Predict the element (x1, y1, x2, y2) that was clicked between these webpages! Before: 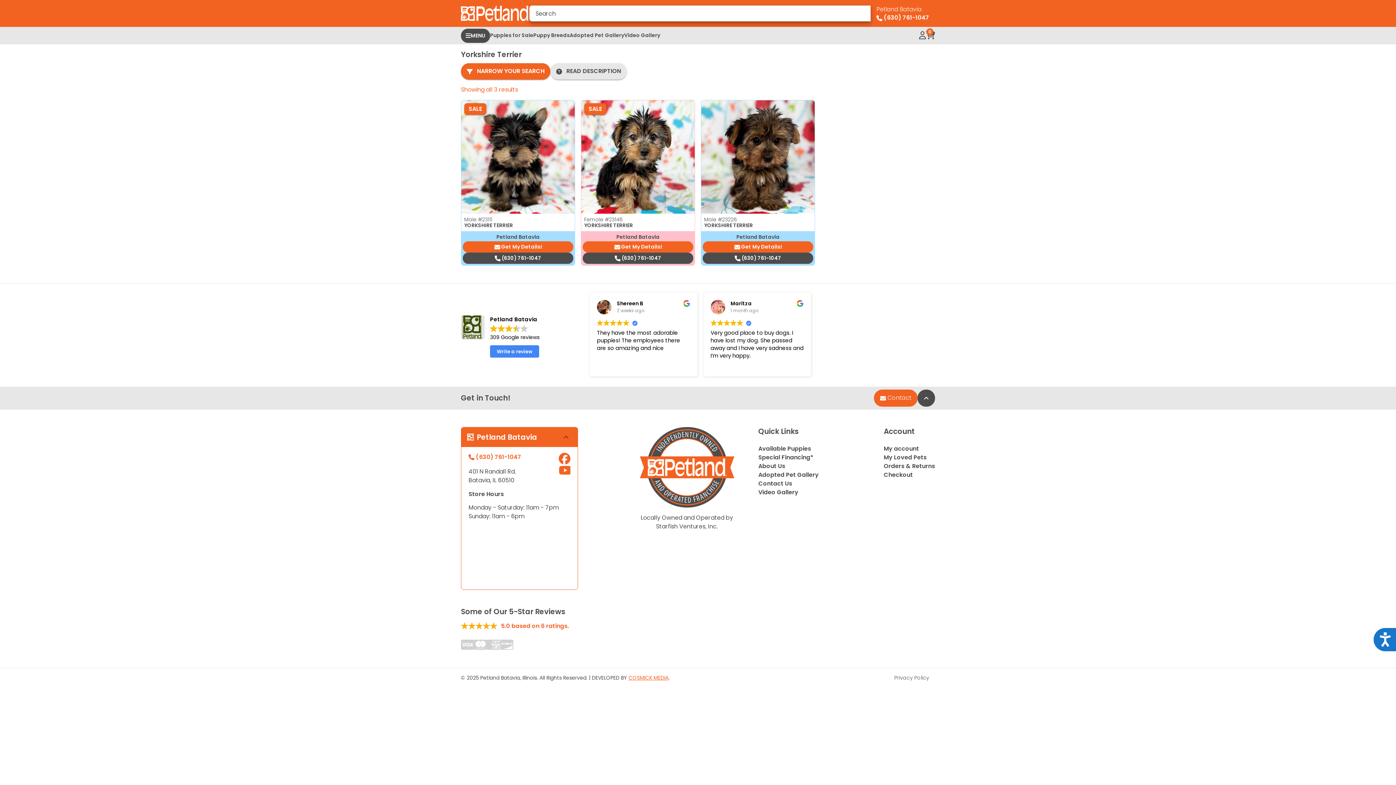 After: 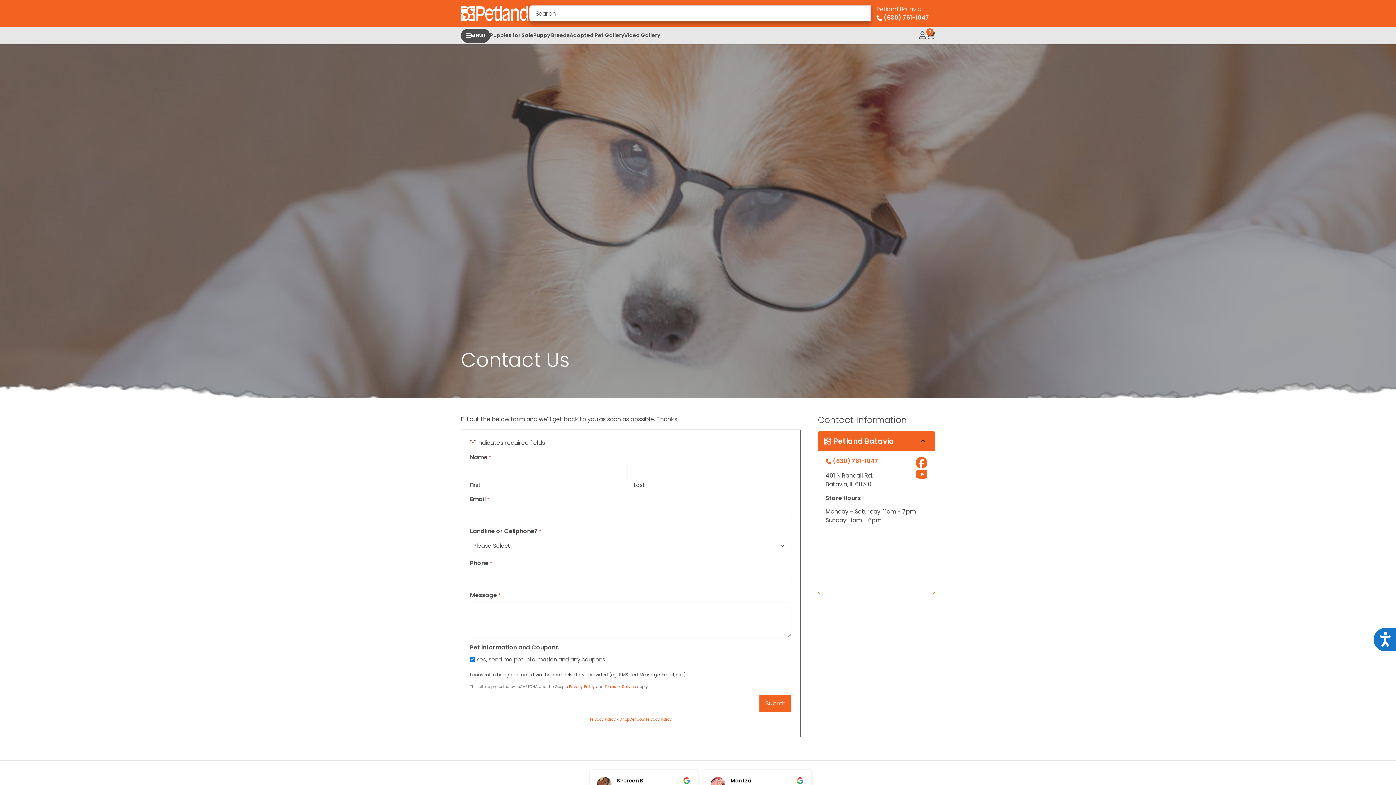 Action: bbox: (874, 389, 917, 406) label:  Contact